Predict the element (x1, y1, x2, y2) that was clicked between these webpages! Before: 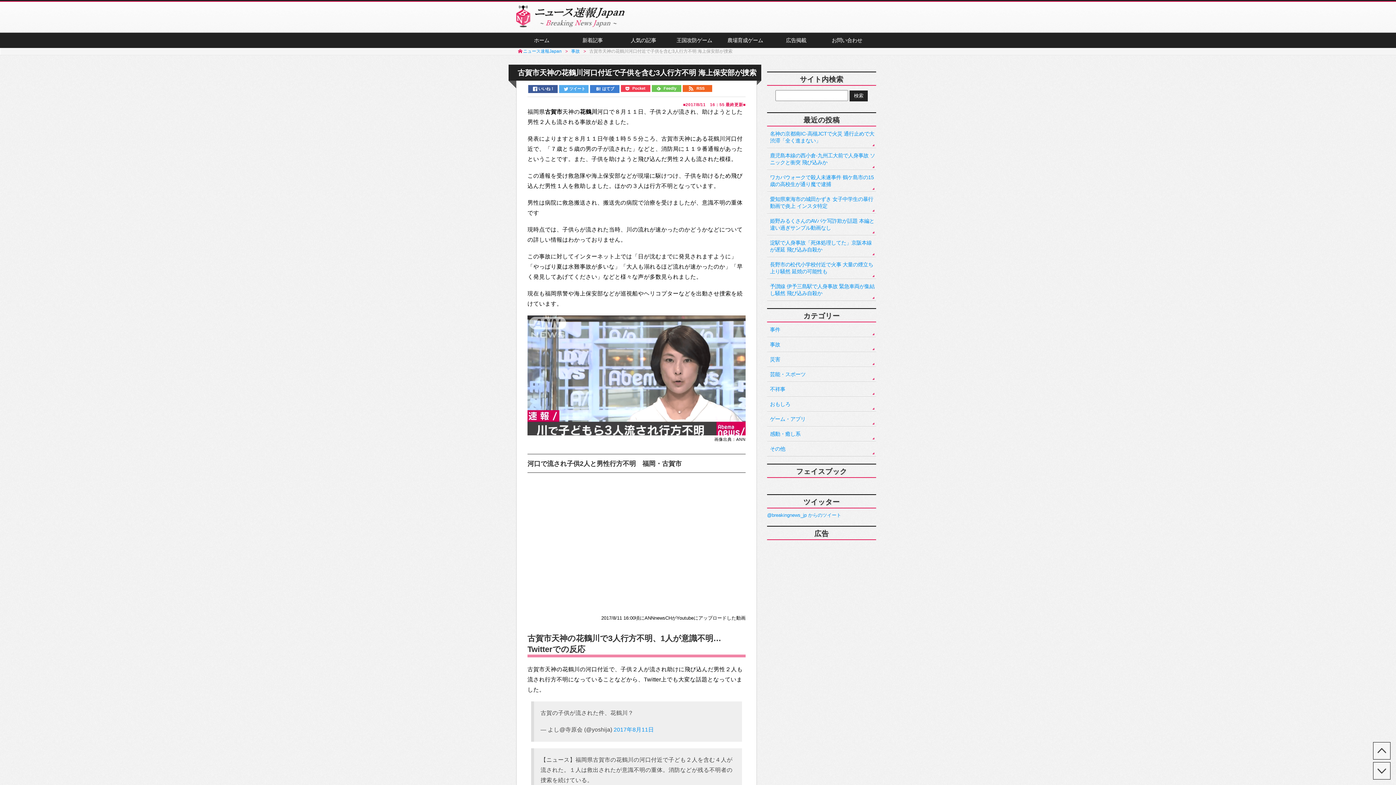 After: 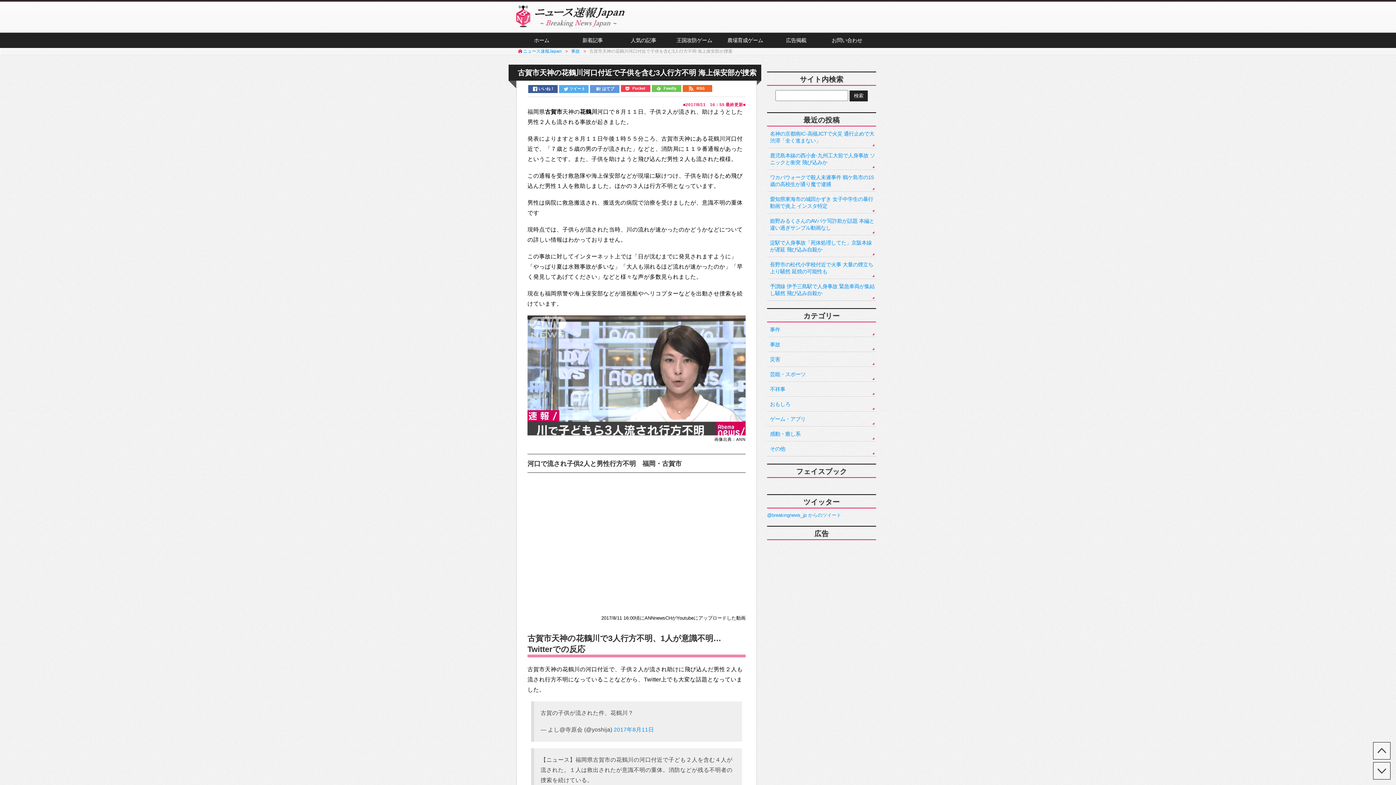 Action: label: はてブ bbox: (590, 85, 619, 93)